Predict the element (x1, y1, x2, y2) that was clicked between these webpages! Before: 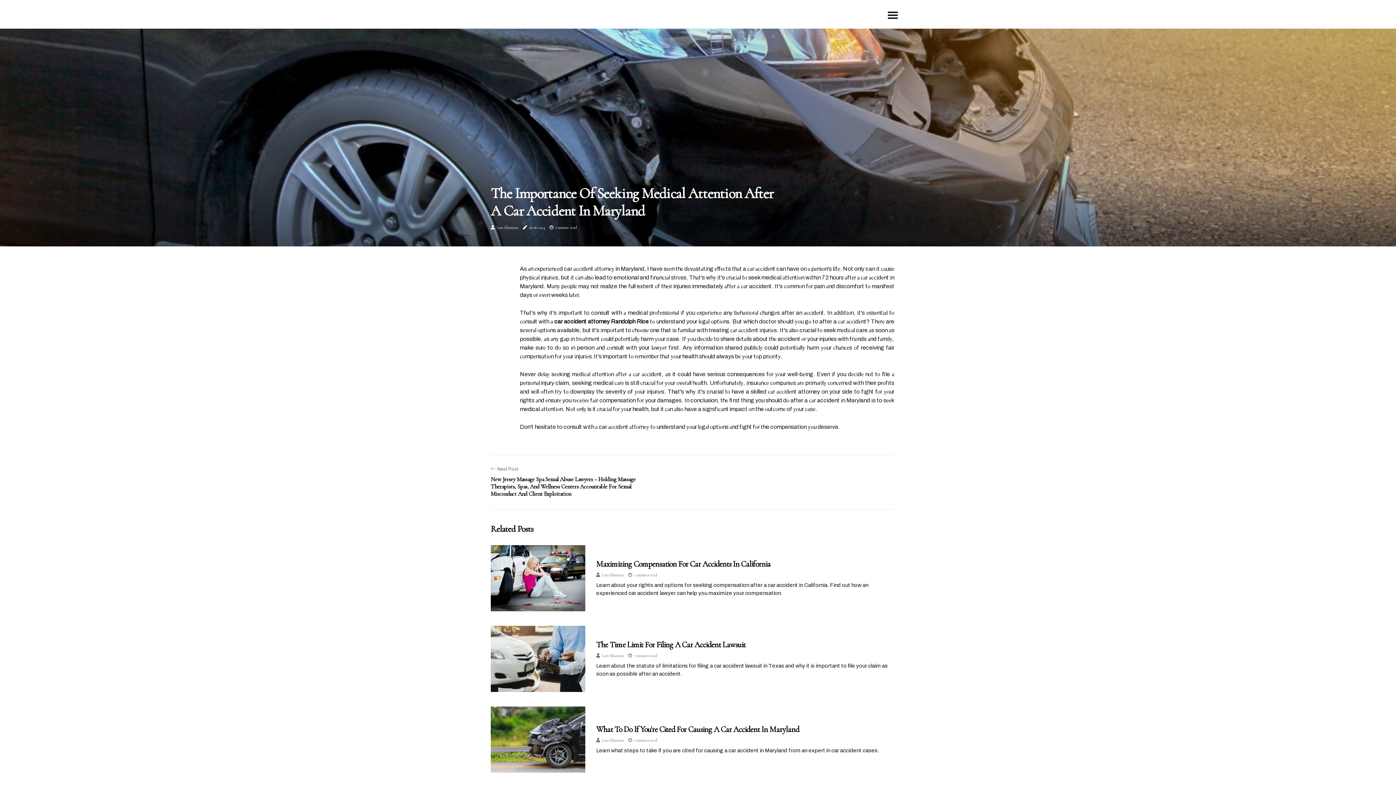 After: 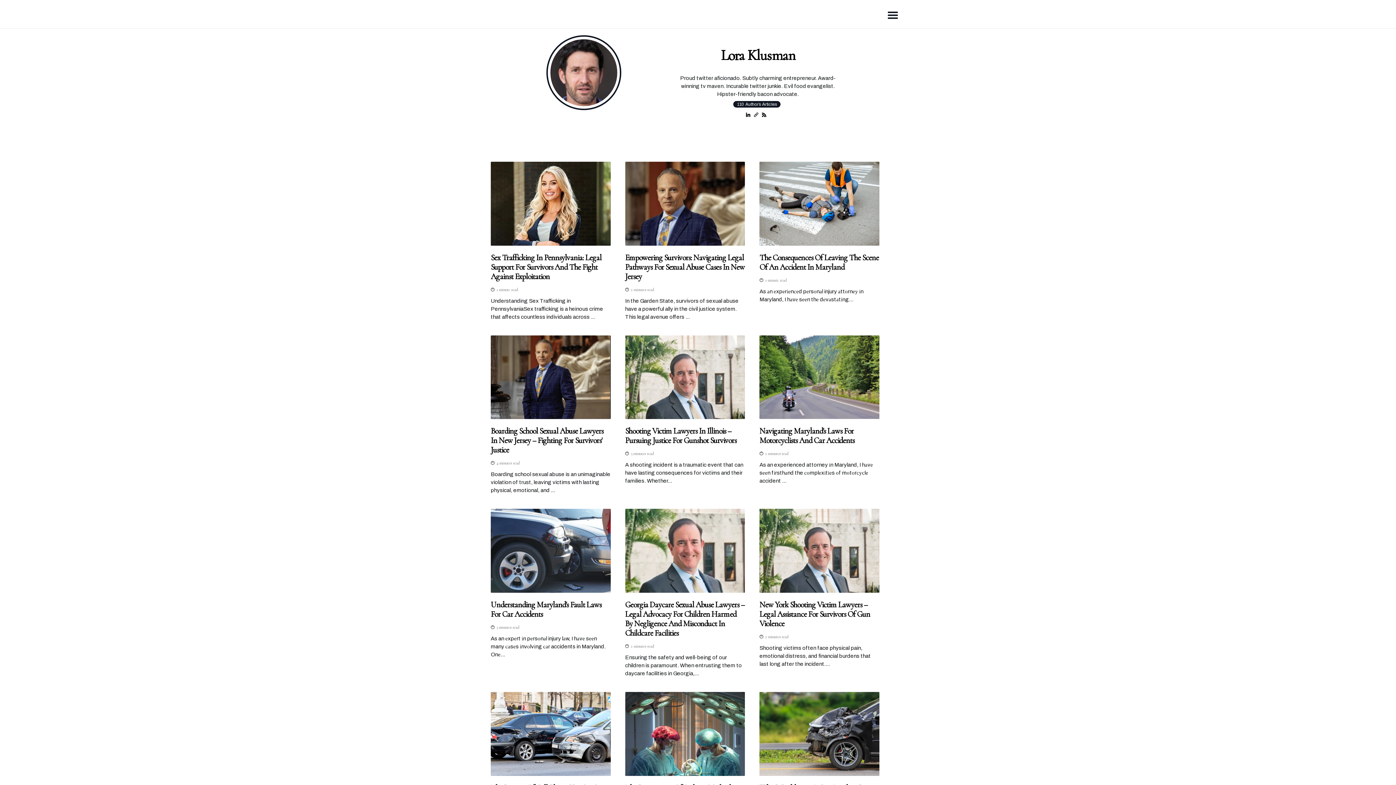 Action: label: Lora Klusman bbox: (602, 653, 623, 658)